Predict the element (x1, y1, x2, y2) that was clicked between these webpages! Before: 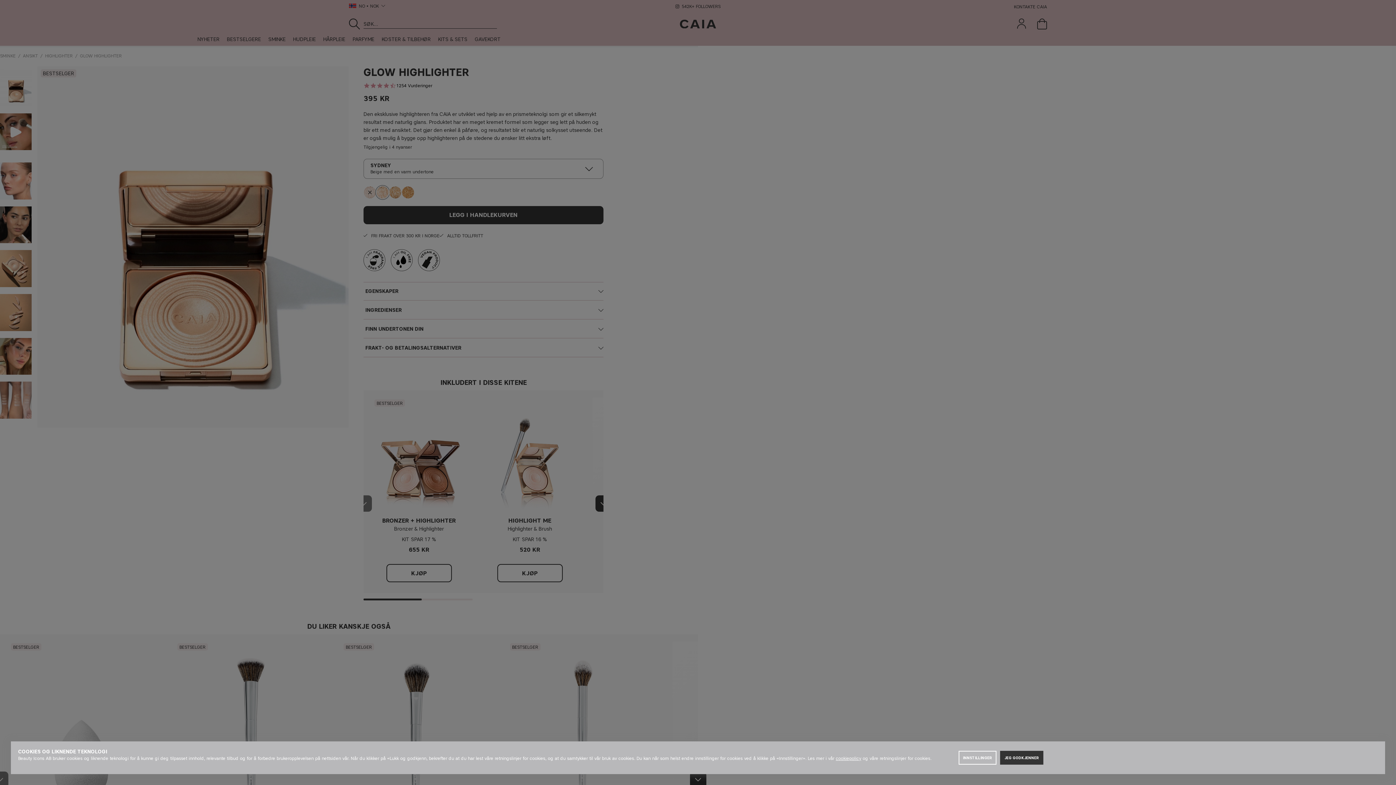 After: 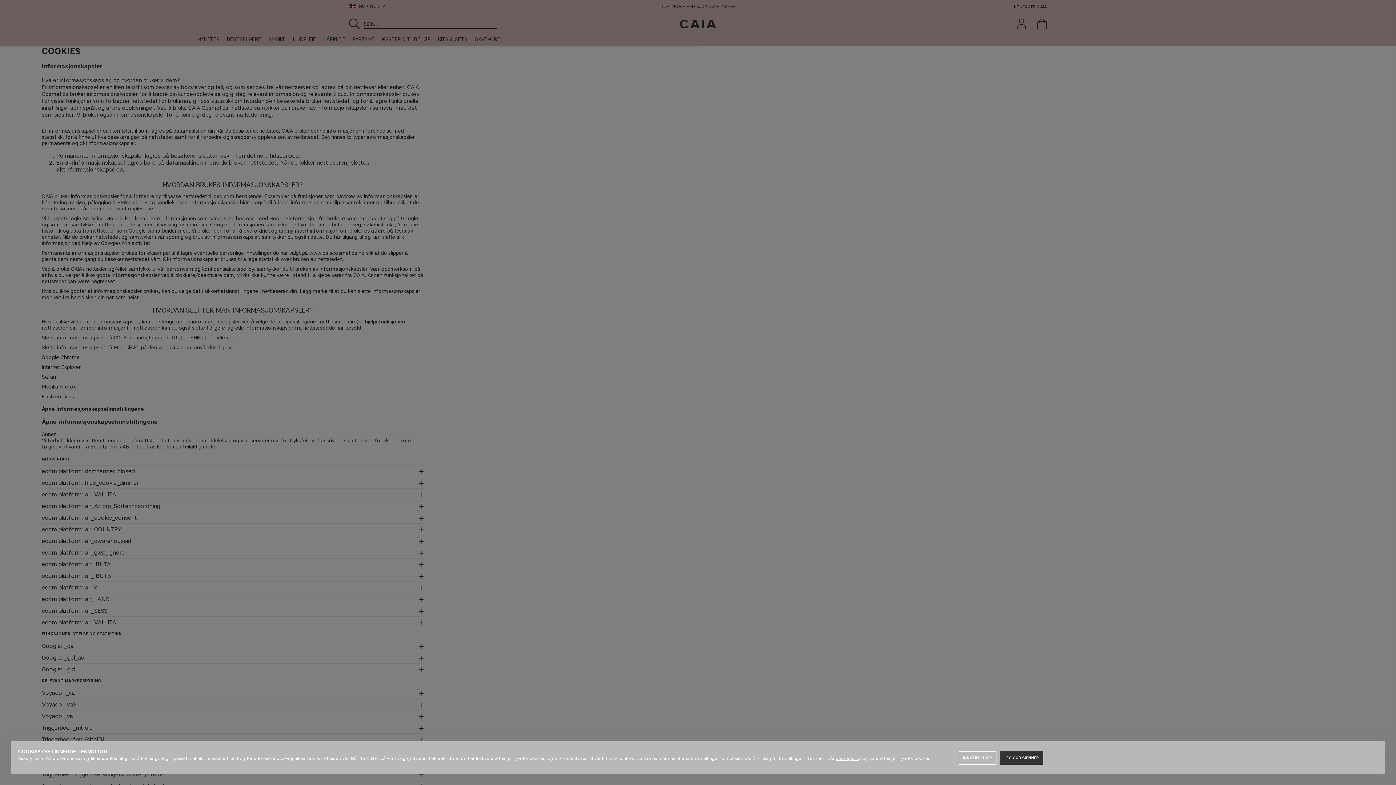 Action: label: cookiepolicy bbox: (836, 756, 861, 761)